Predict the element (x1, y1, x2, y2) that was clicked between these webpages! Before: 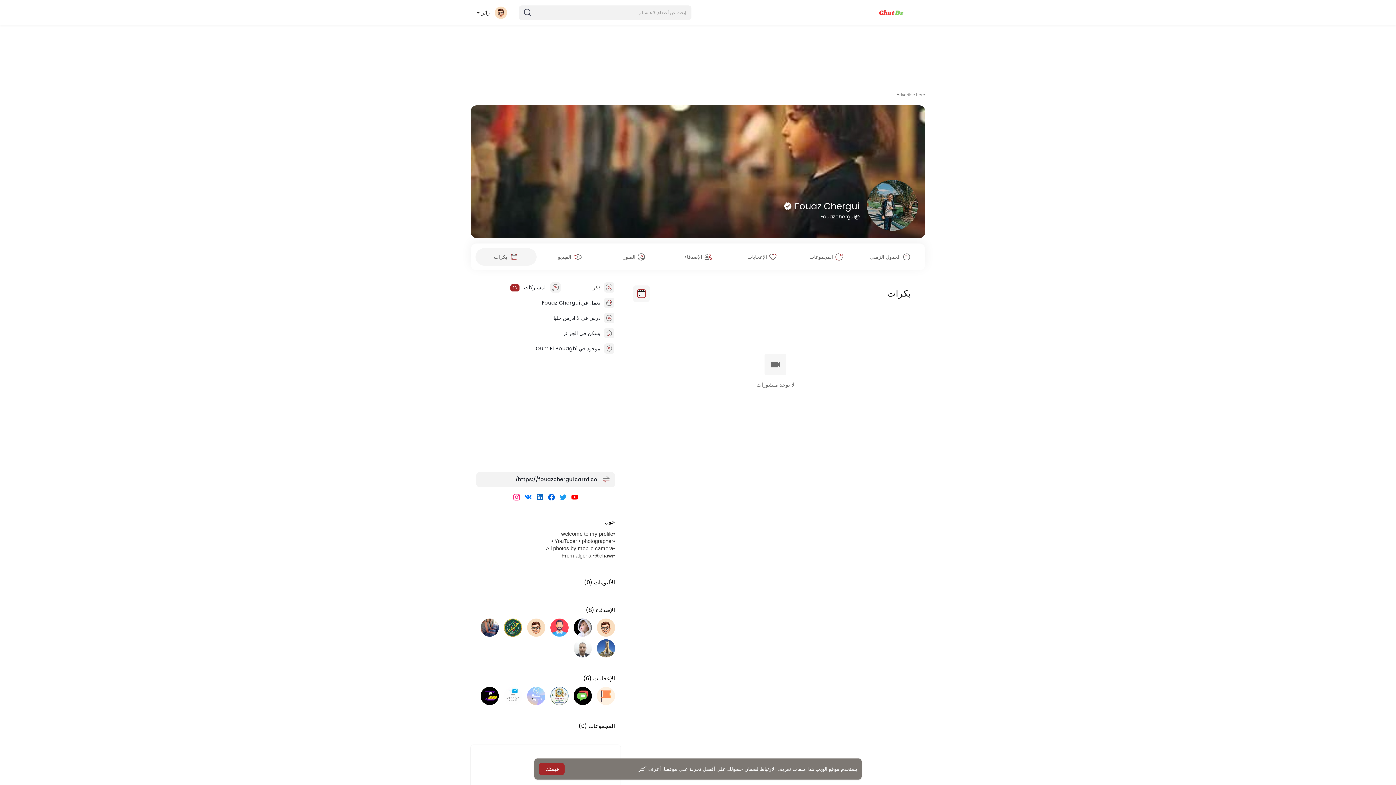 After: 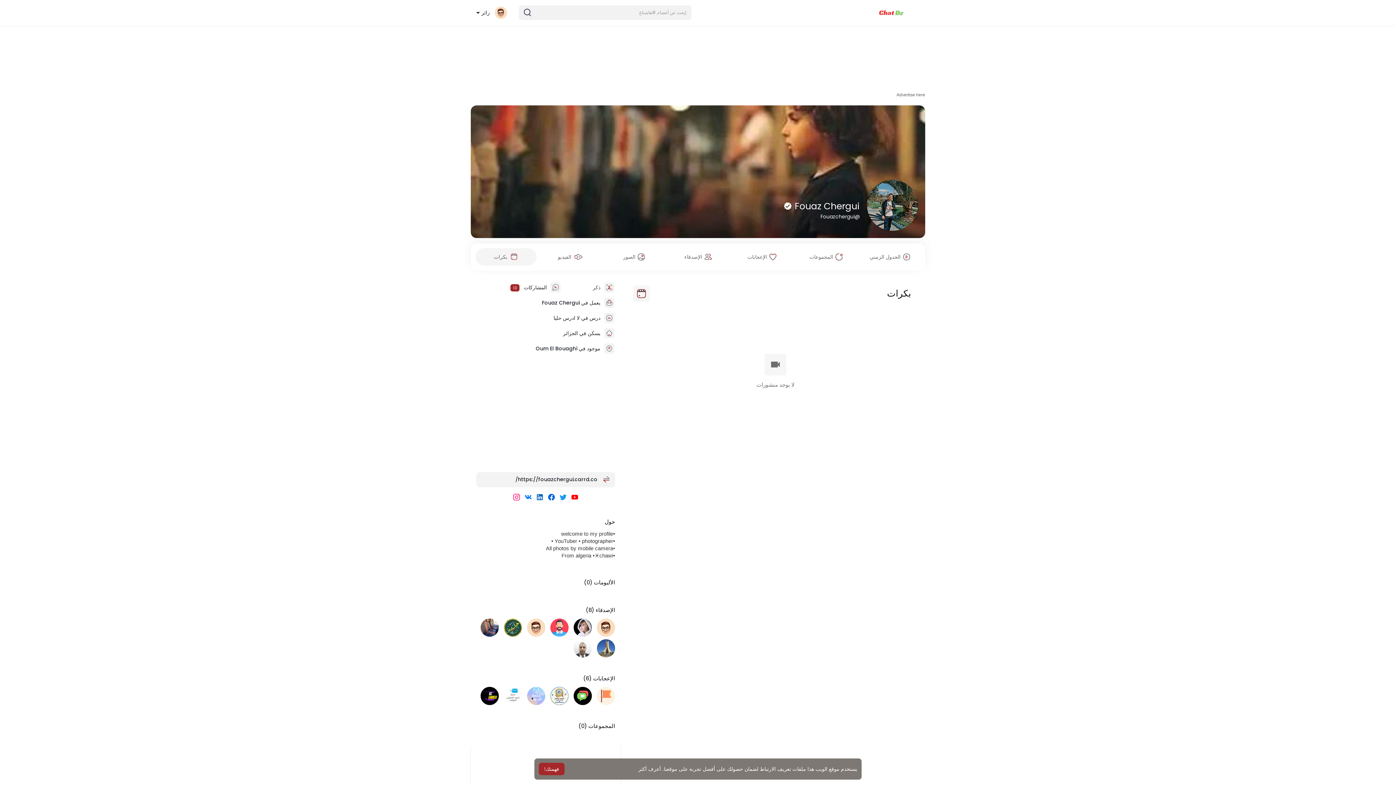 Action: bbox: (512, 493, 520, 501)